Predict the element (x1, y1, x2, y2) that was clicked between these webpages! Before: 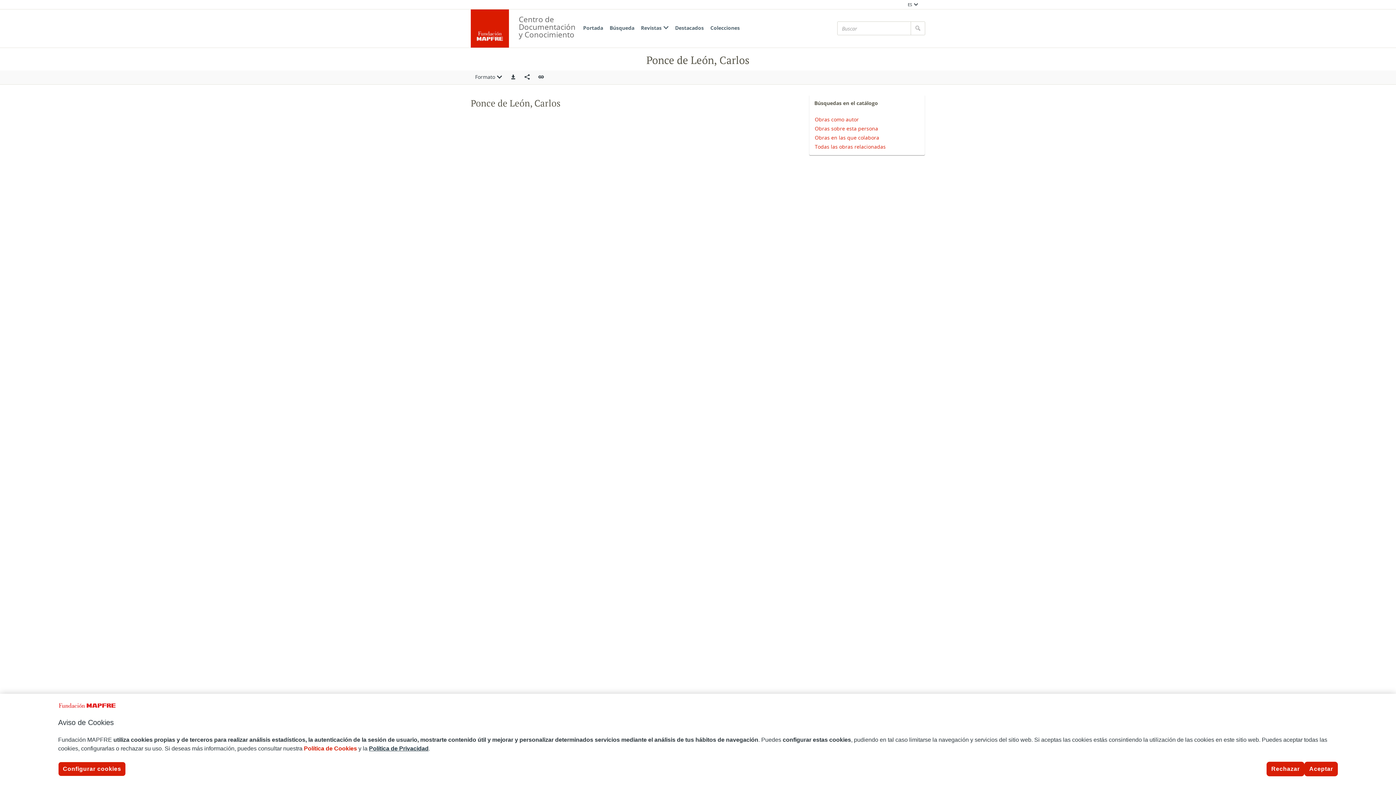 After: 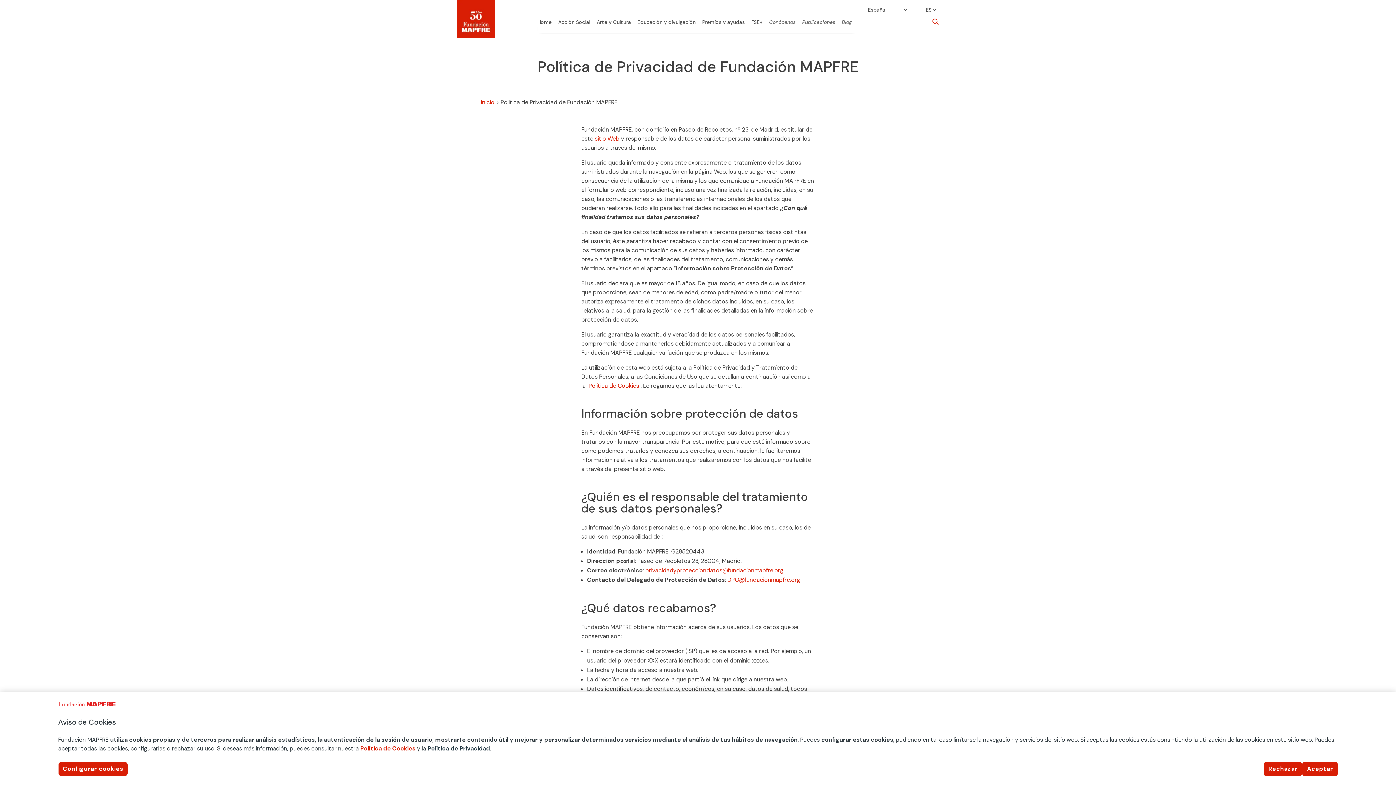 Action: label: Política de Privacidad bbox: (369, 745, 428, 752)